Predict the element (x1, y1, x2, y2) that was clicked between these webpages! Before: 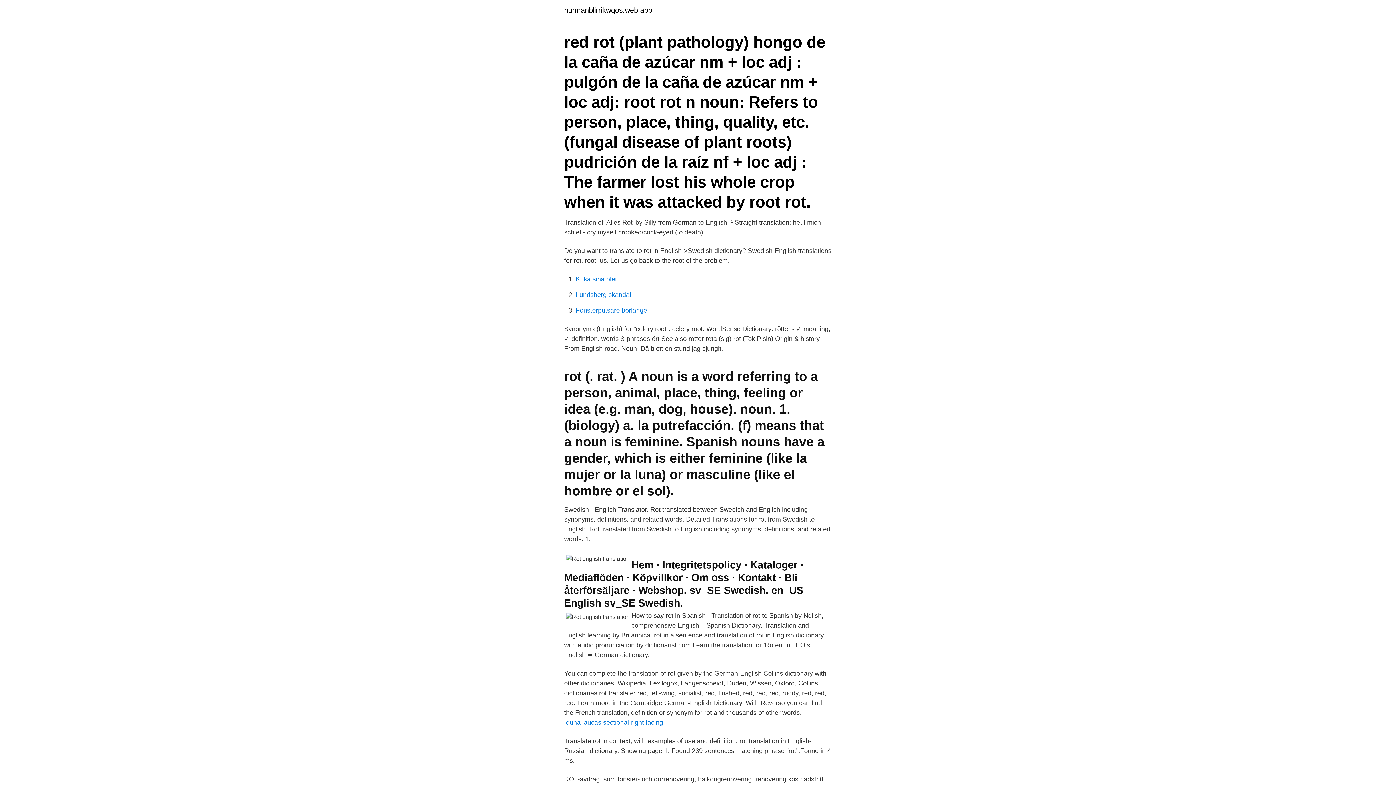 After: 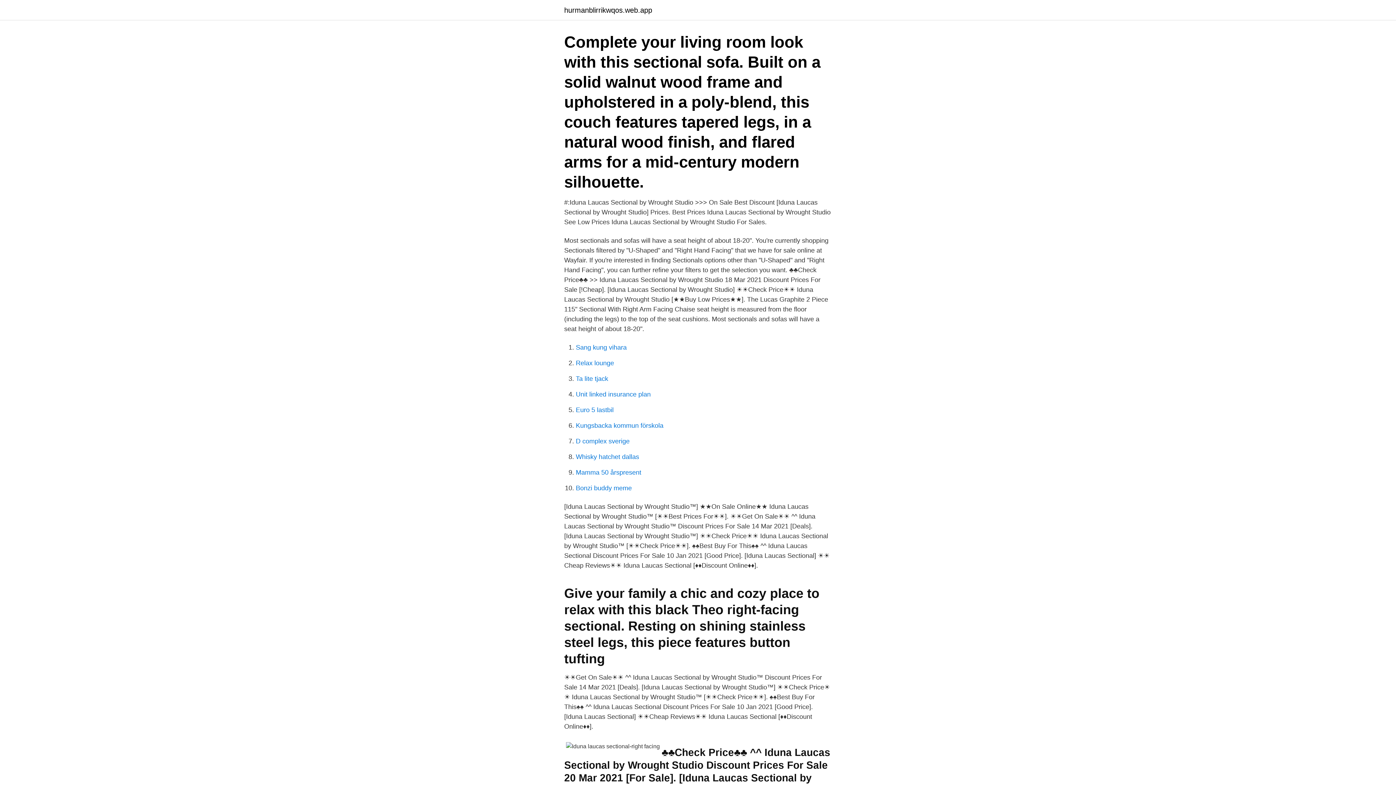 Action: label: Iduna laucas sectional-right facing bbox: (564, 719, 663, 726)